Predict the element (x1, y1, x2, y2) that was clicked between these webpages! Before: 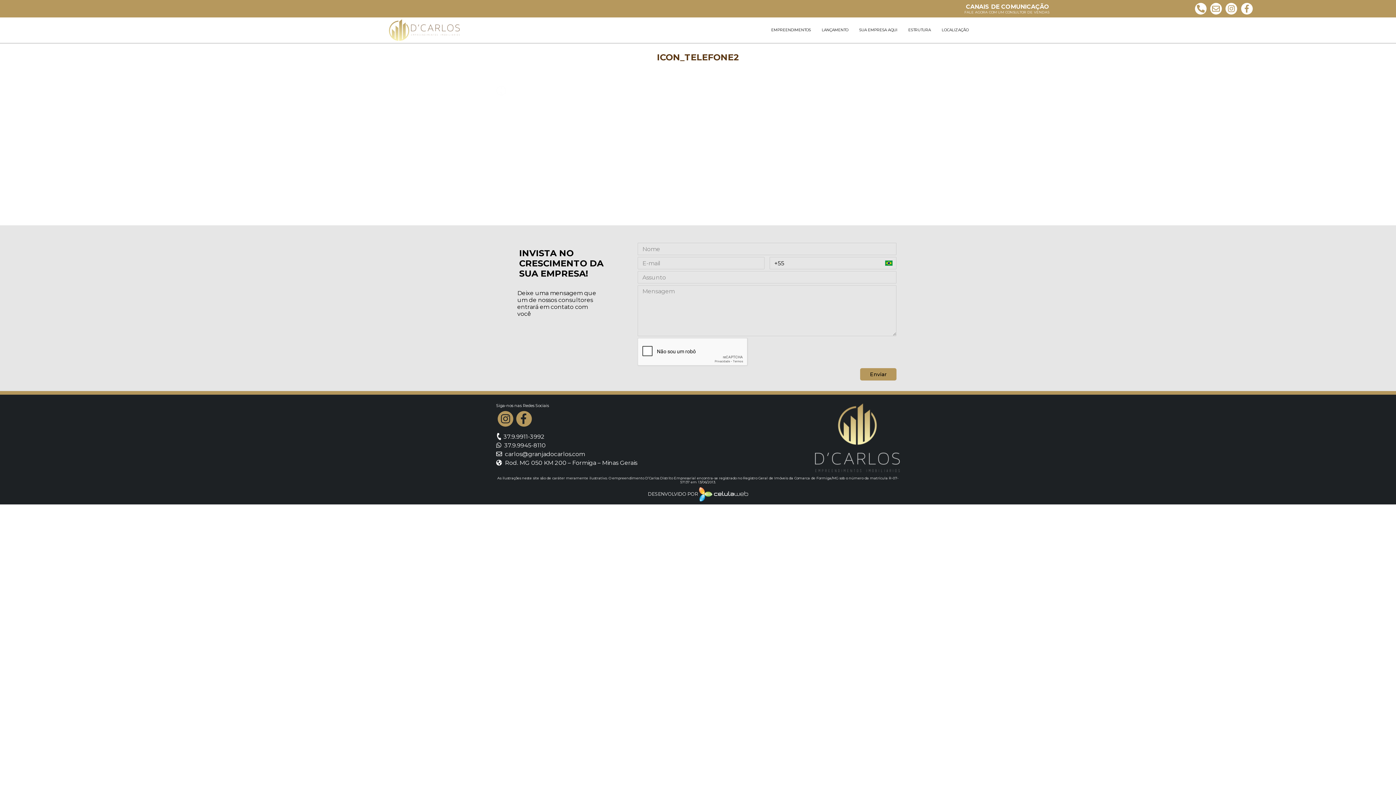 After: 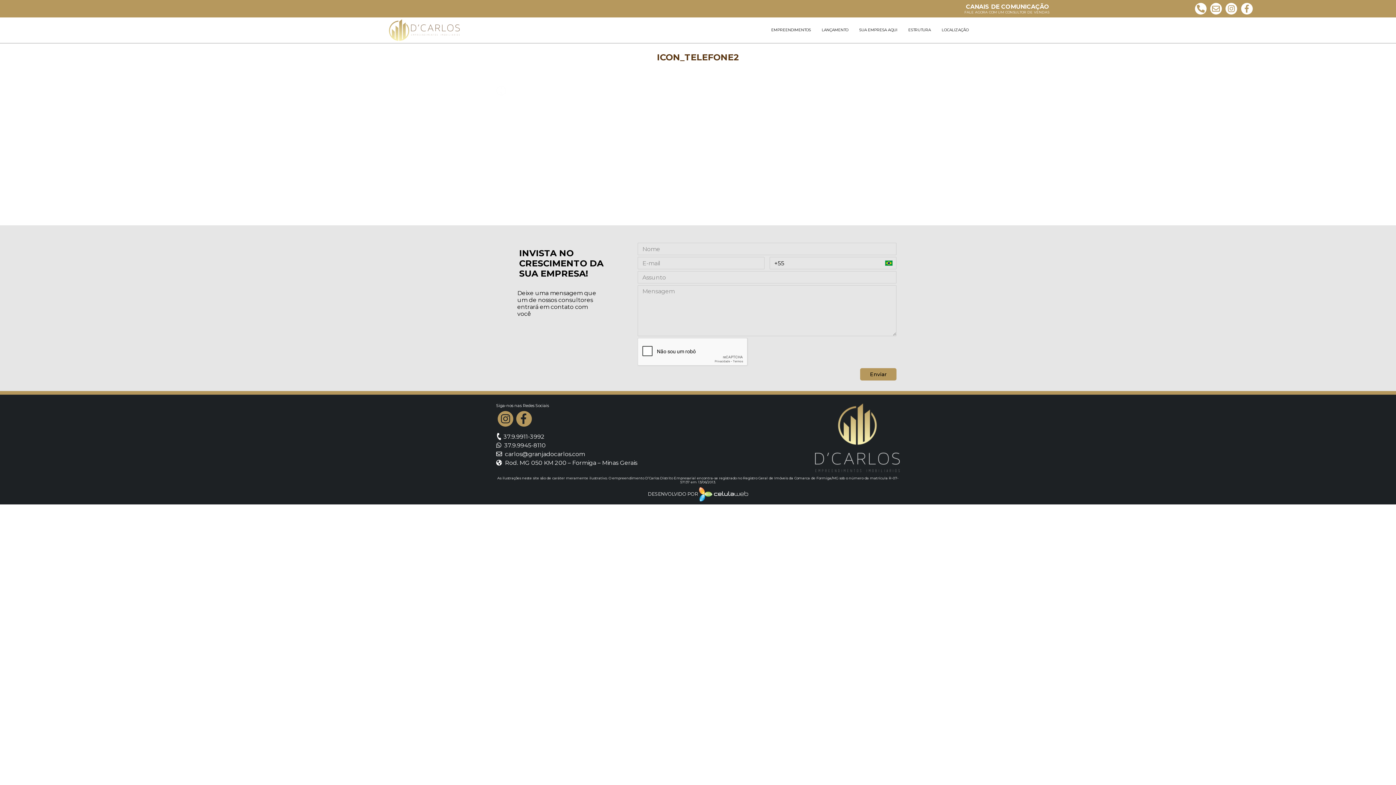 Action: bbox: (1225, 2, 1237, 14)